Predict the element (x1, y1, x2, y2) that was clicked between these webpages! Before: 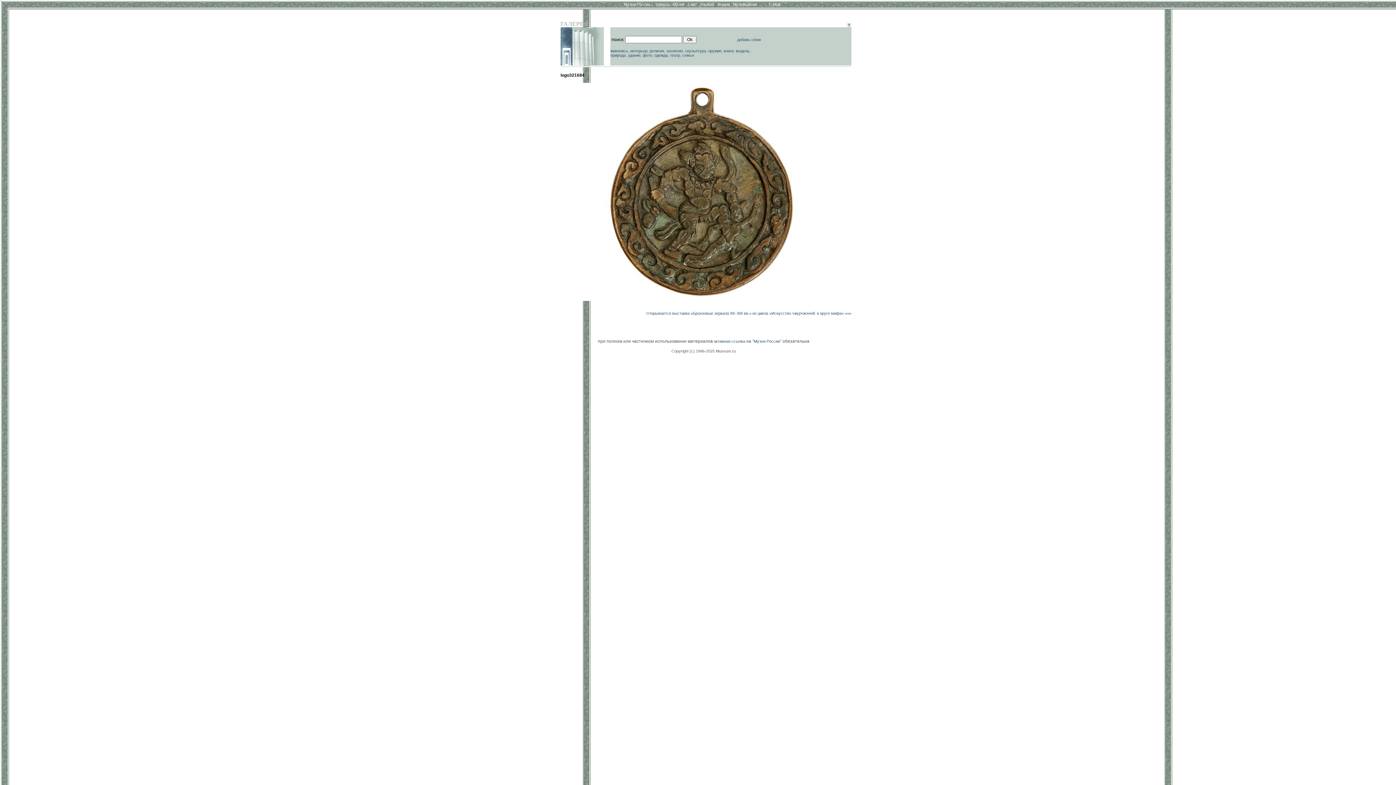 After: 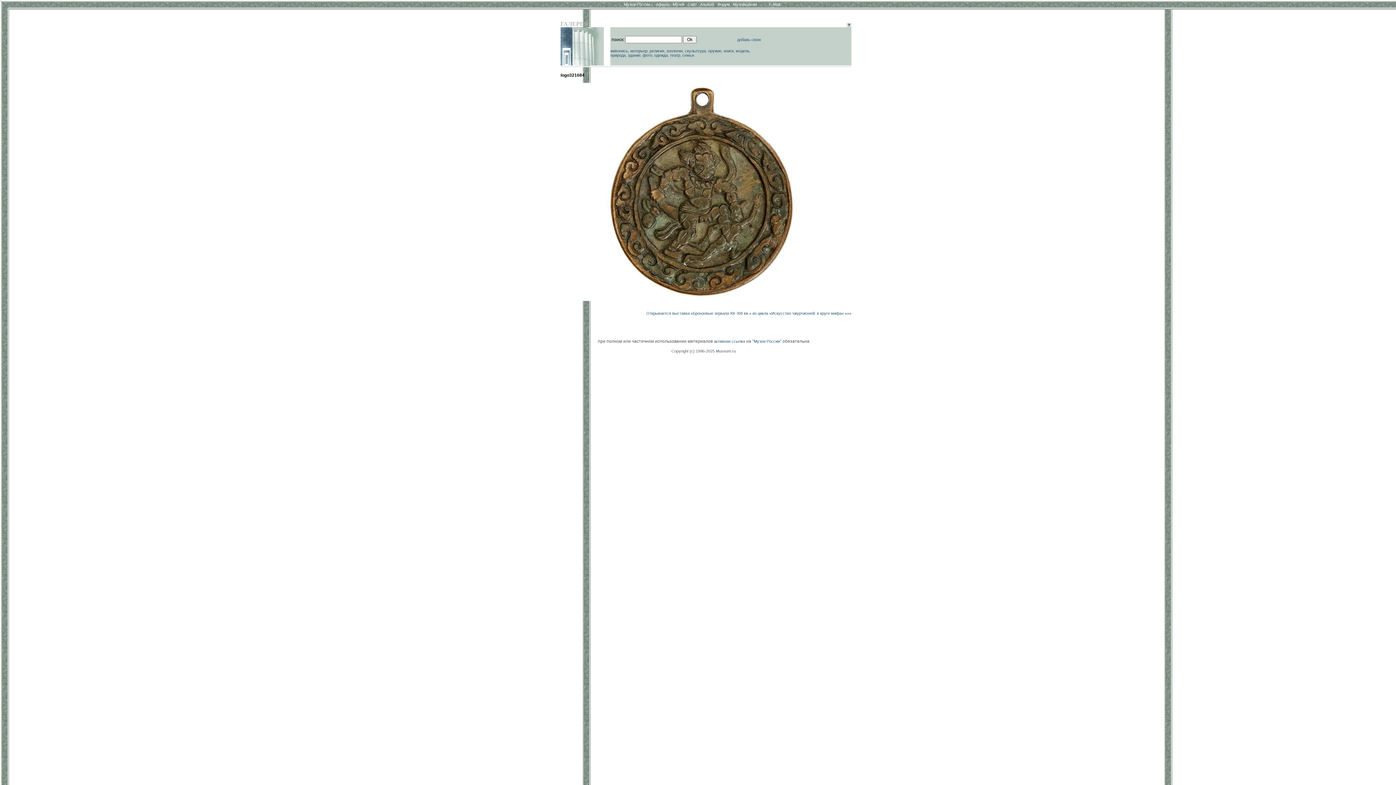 Action: bbox: (846, 22, 851, 27) label:  ? 